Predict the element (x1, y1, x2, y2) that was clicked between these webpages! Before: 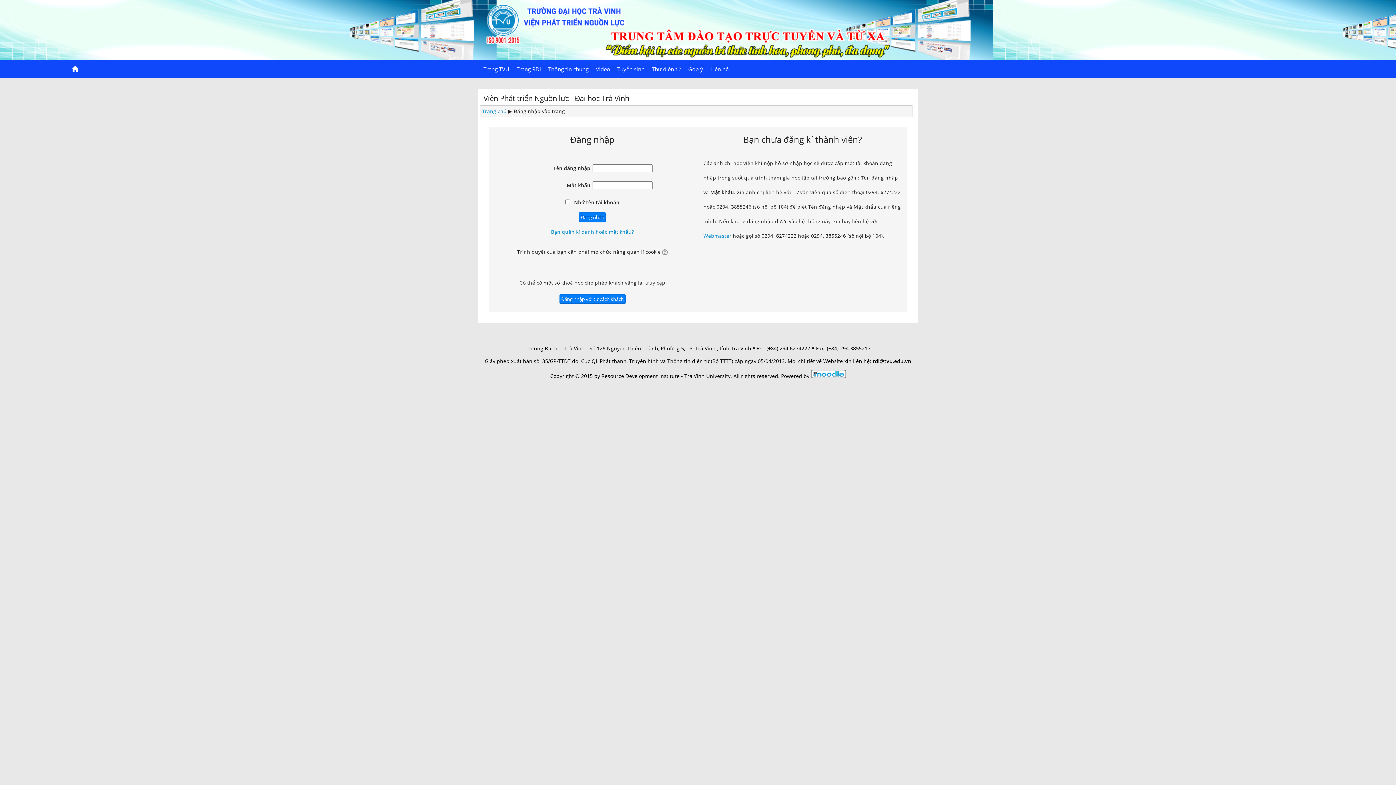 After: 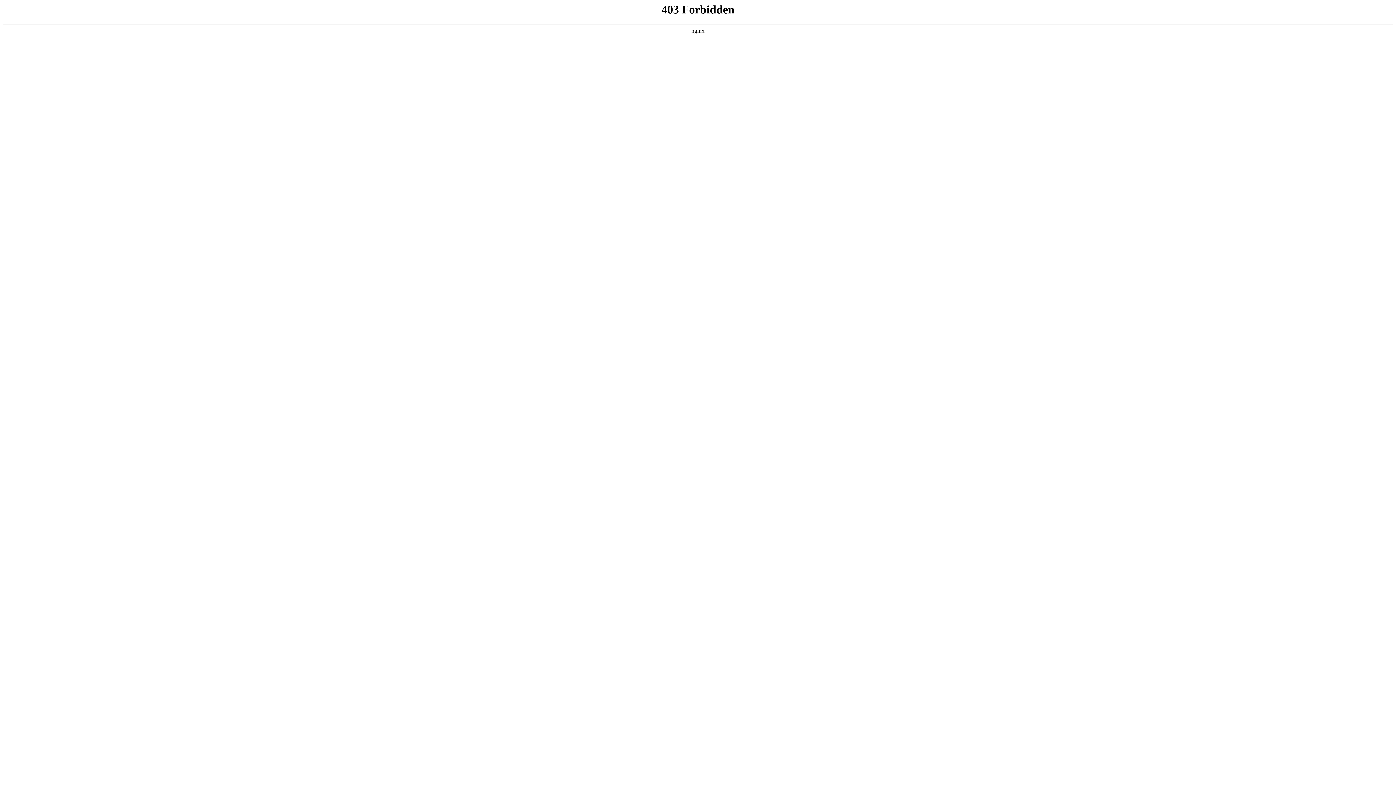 Action: label: Trang TVU bbox: (480, 60, 513, 78)